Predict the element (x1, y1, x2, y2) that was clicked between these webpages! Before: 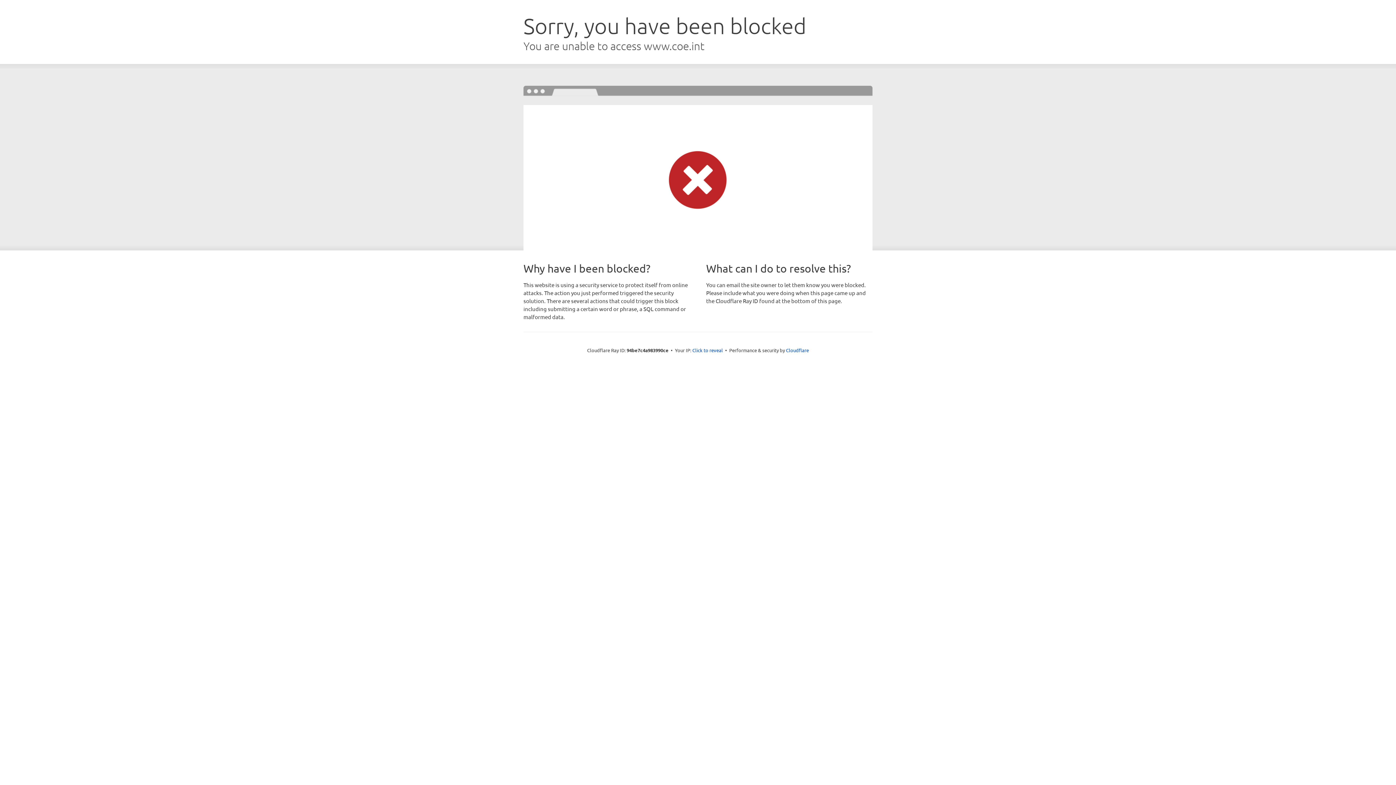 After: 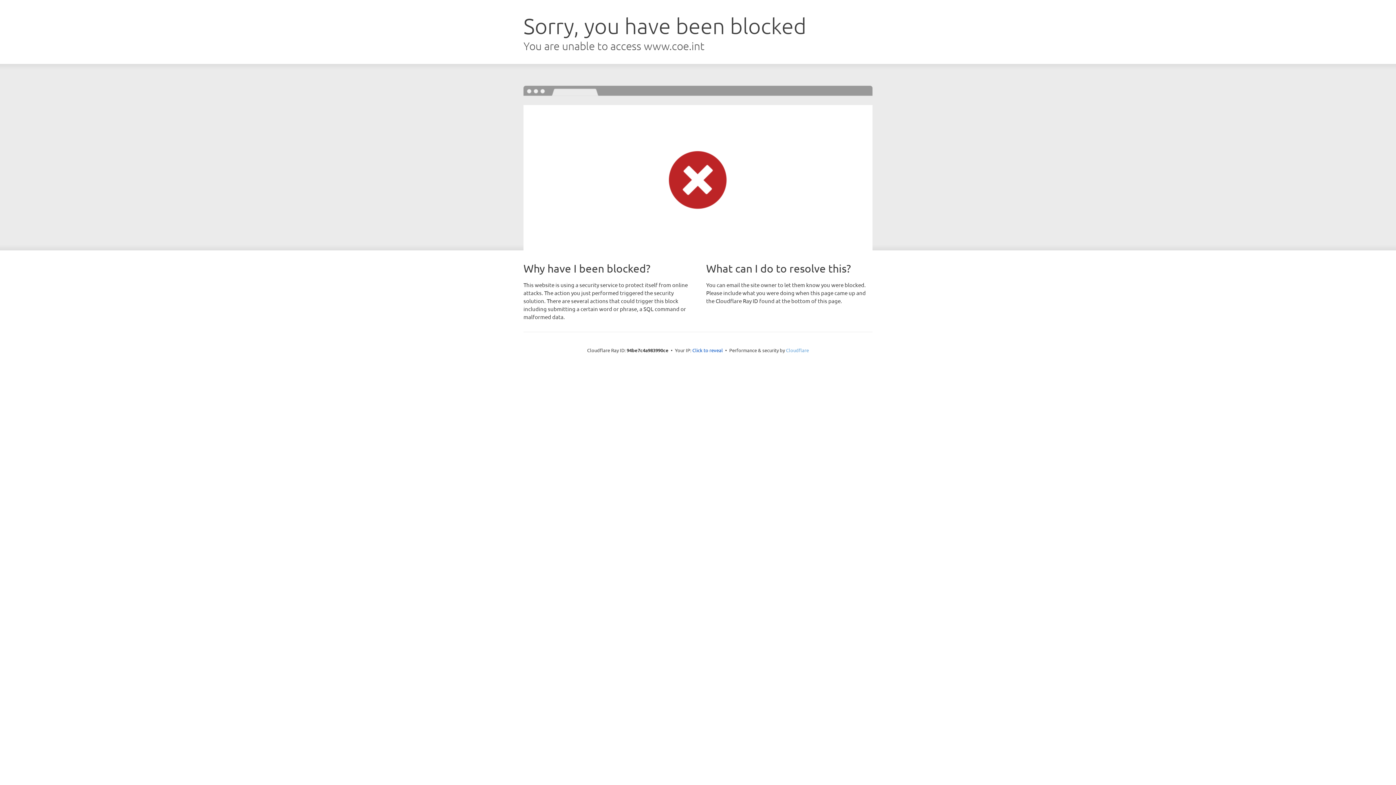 Action: label: Cloudflare bbox: (786, 347, 809, 353)